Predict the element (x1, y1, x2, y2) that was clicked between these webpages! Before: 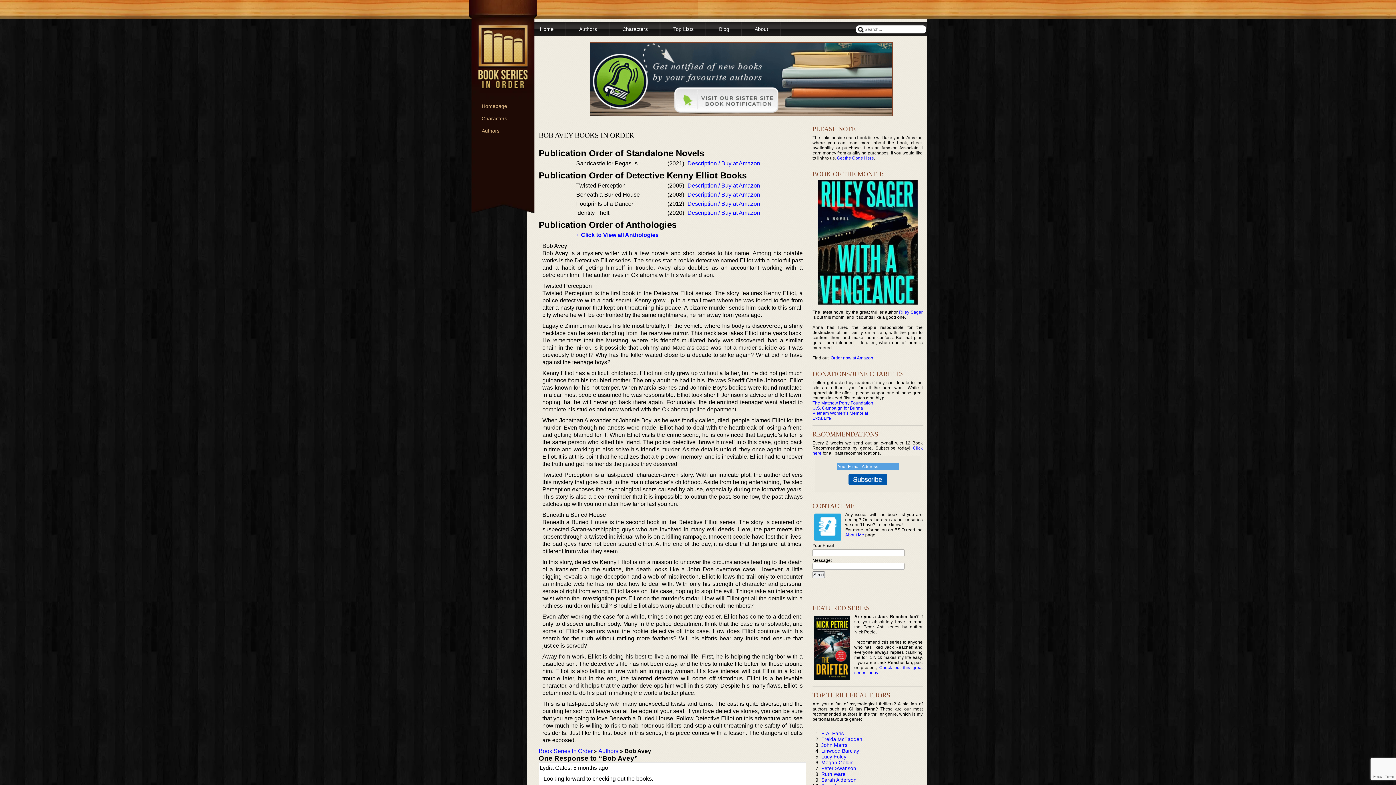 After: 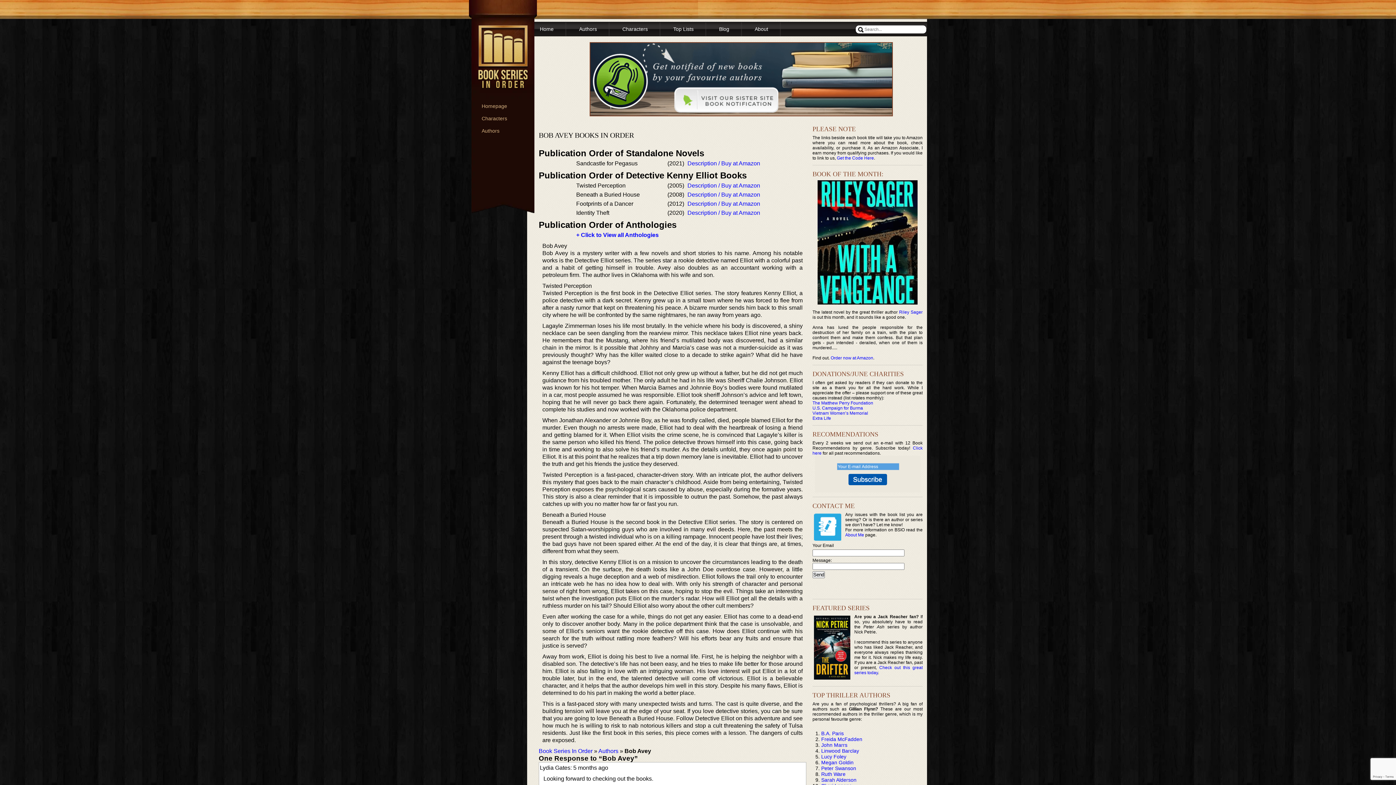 Action: bbox: (817, 300, 917, 305)